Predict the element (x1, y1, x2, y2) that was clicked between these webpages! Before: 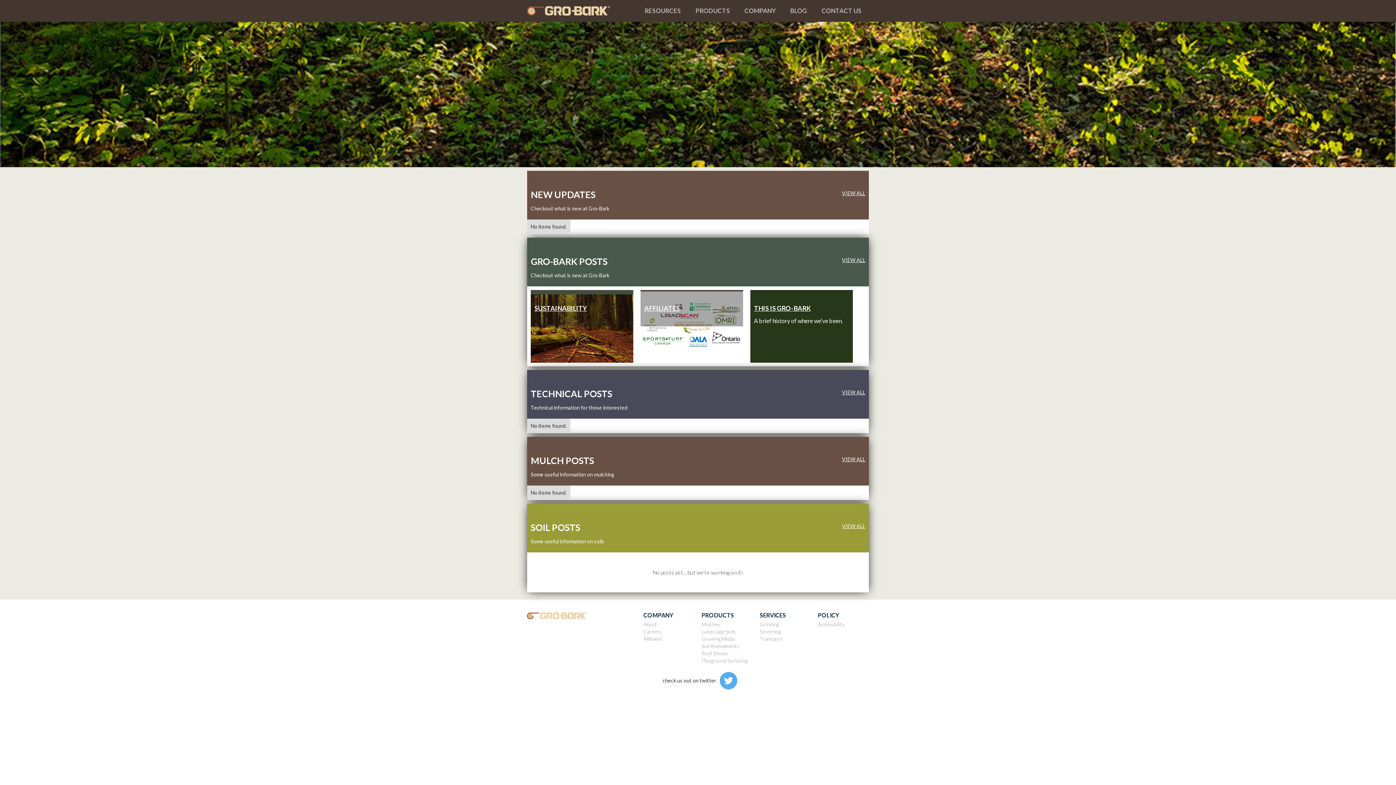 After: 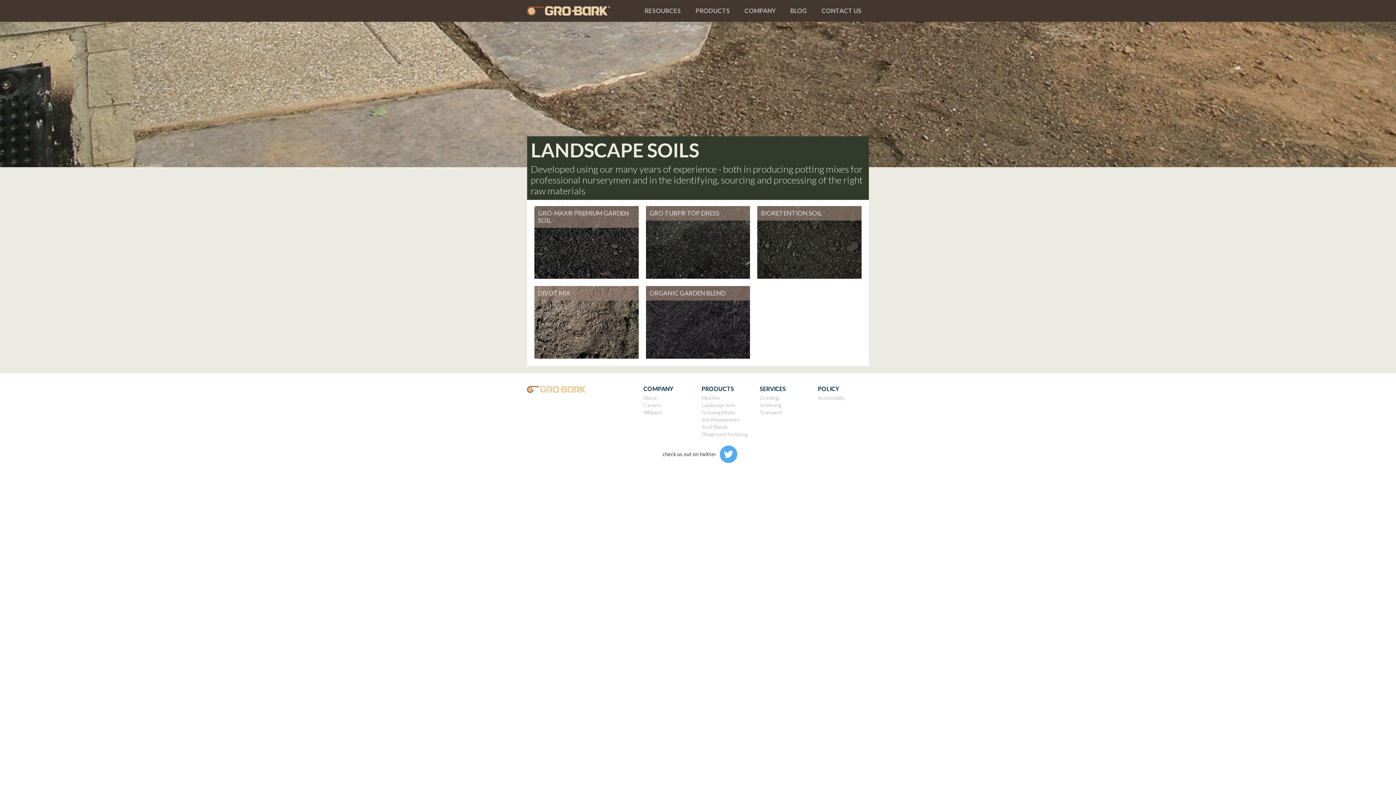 Action: bbox: (701, 628, 752, 635) label: Landscape Soils